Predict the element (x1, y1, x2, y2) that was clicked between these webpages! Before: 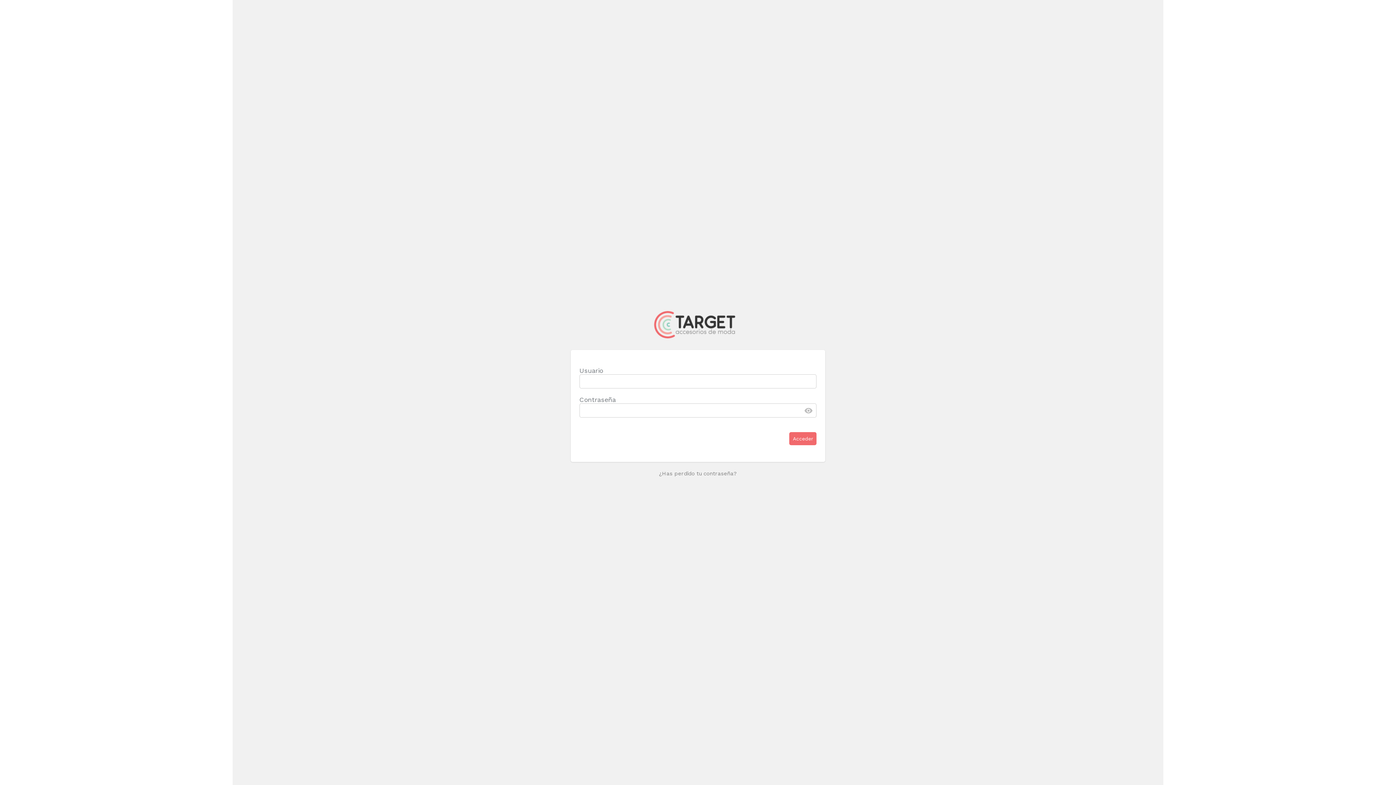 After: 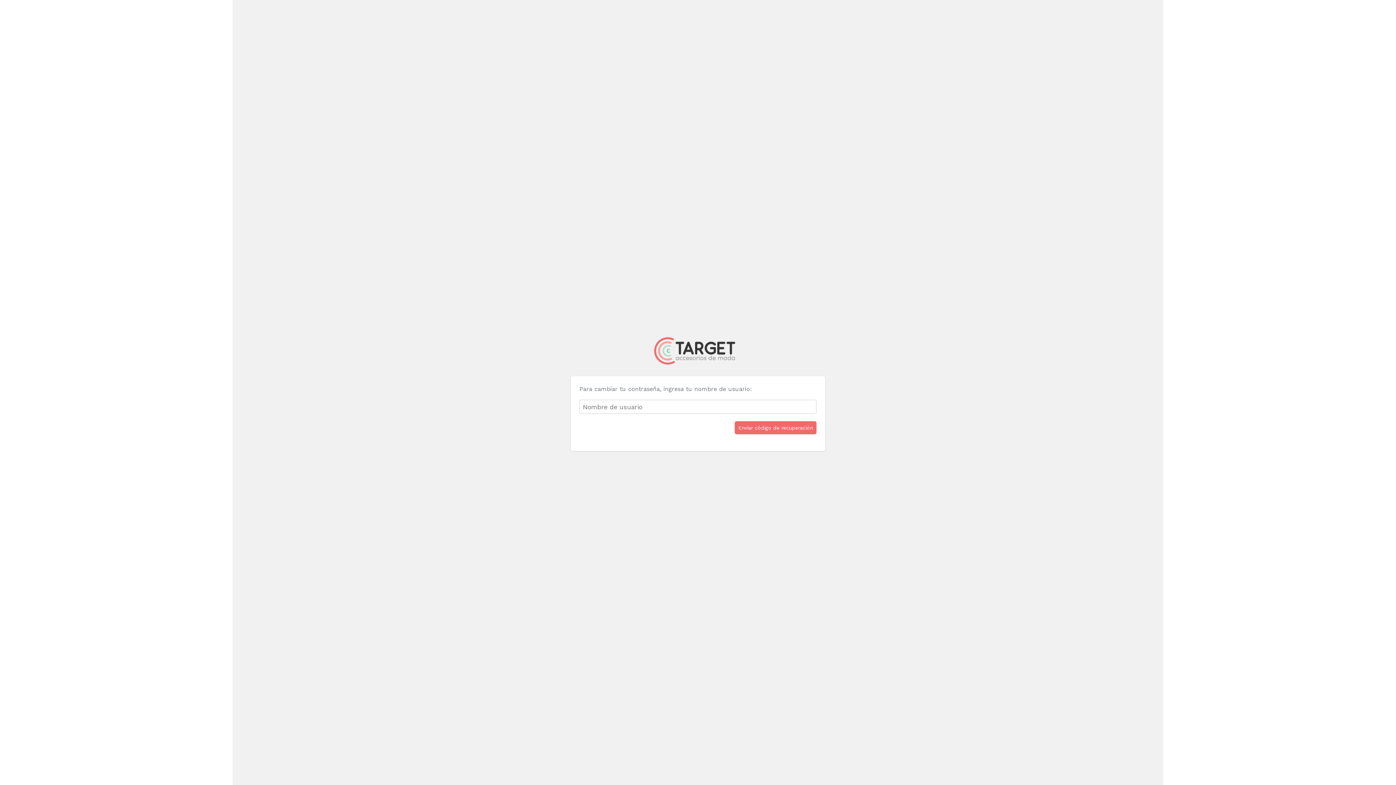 Action: label: ¿Has perdido tu contraseña? bbox: (659, 470, 737, 477)